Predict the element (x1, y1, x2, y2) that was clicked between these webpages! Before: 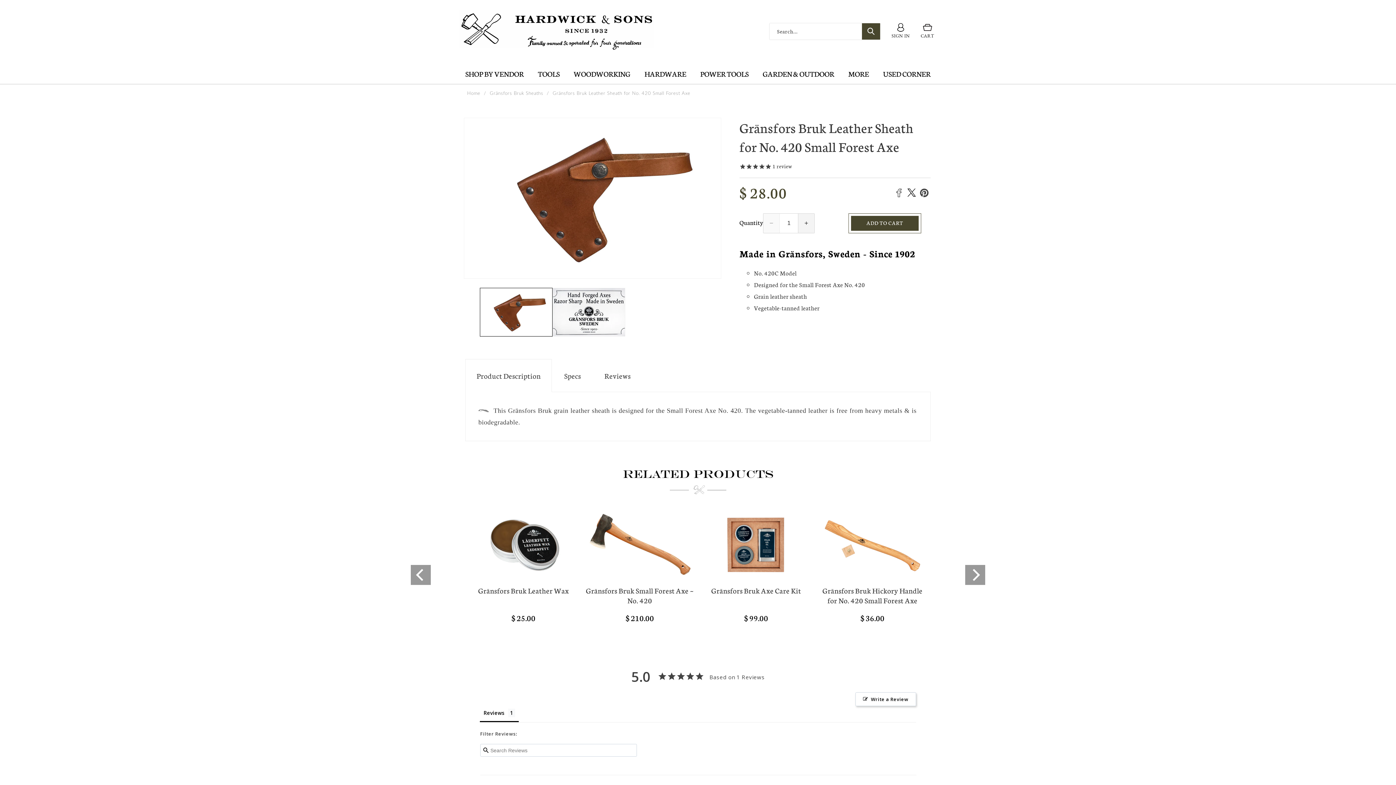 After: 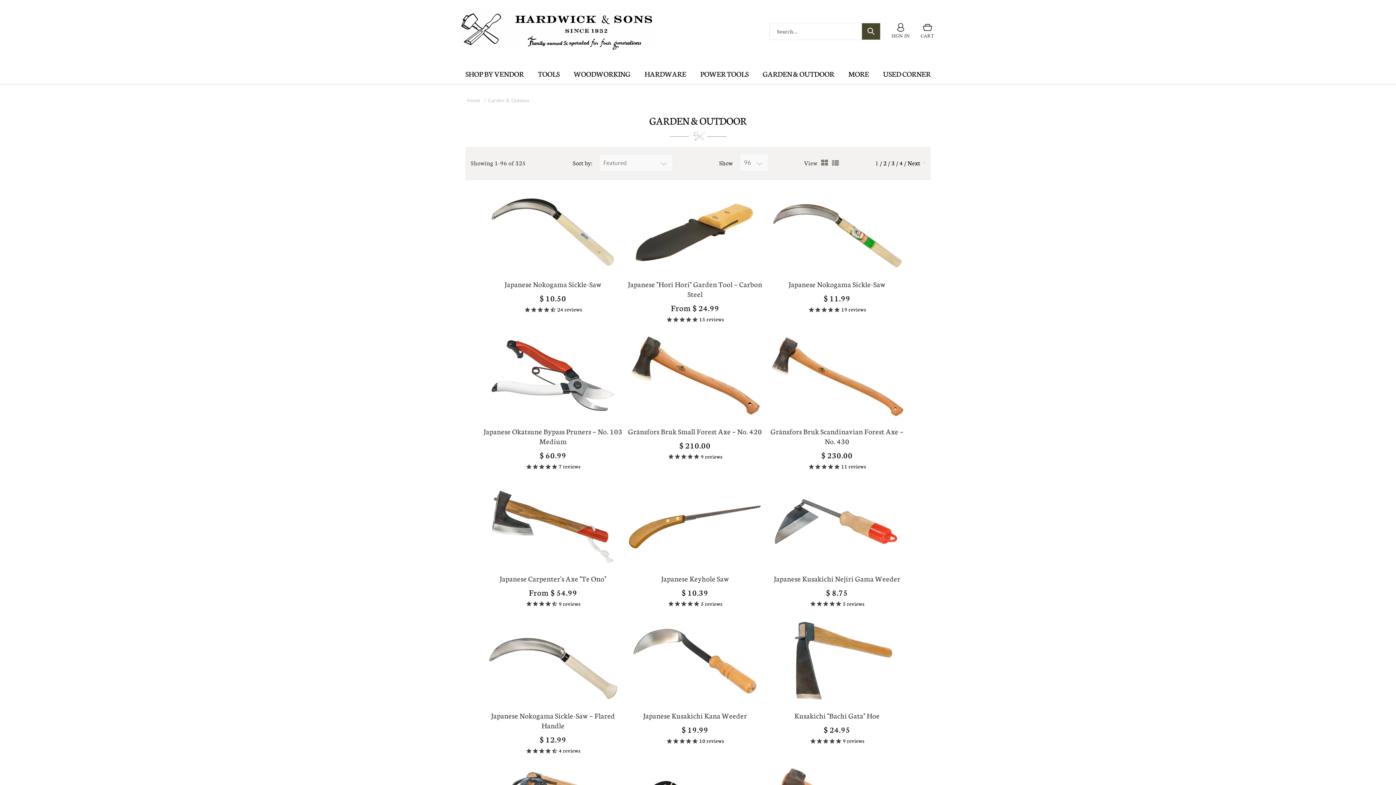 Action: bbox: (762, 68, 834, 84) label: GARDEN & OUTDOOR